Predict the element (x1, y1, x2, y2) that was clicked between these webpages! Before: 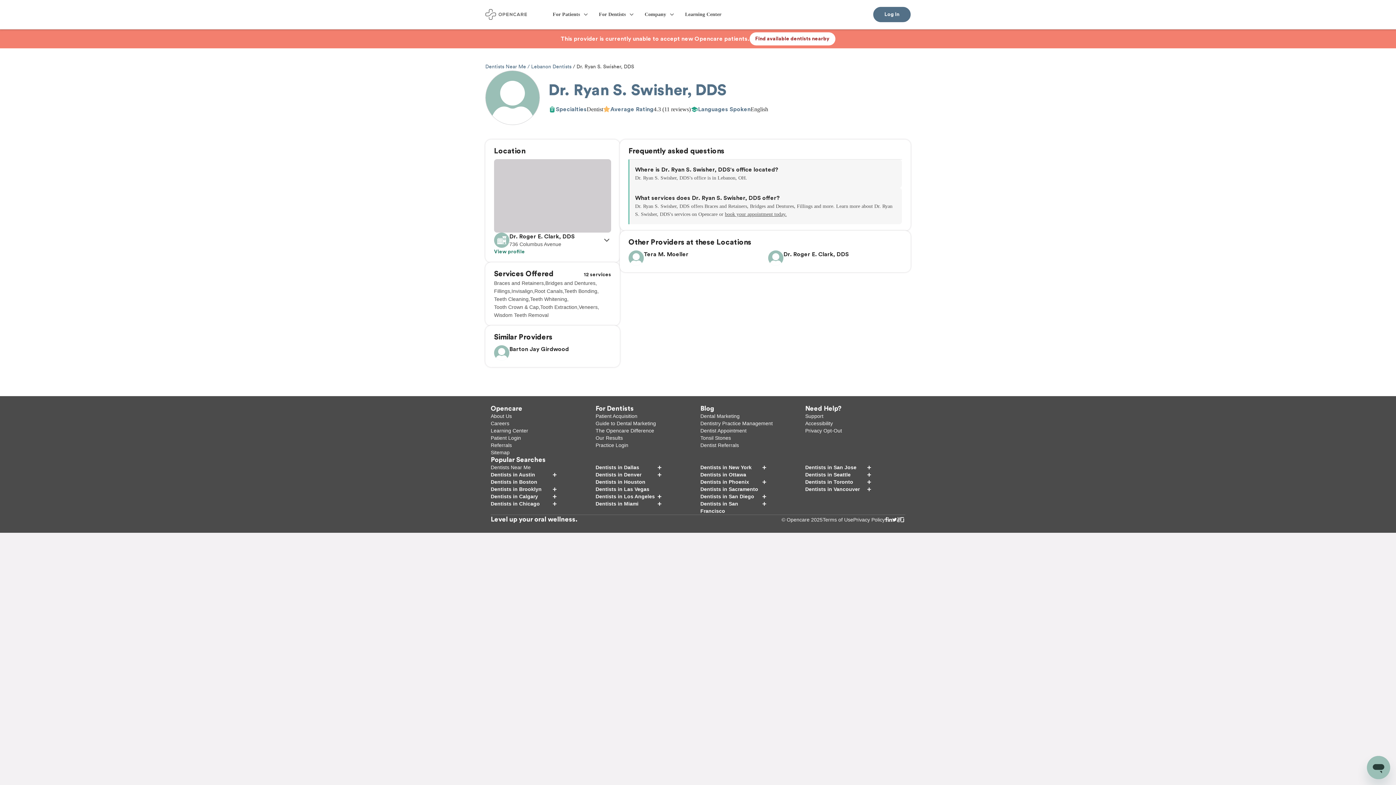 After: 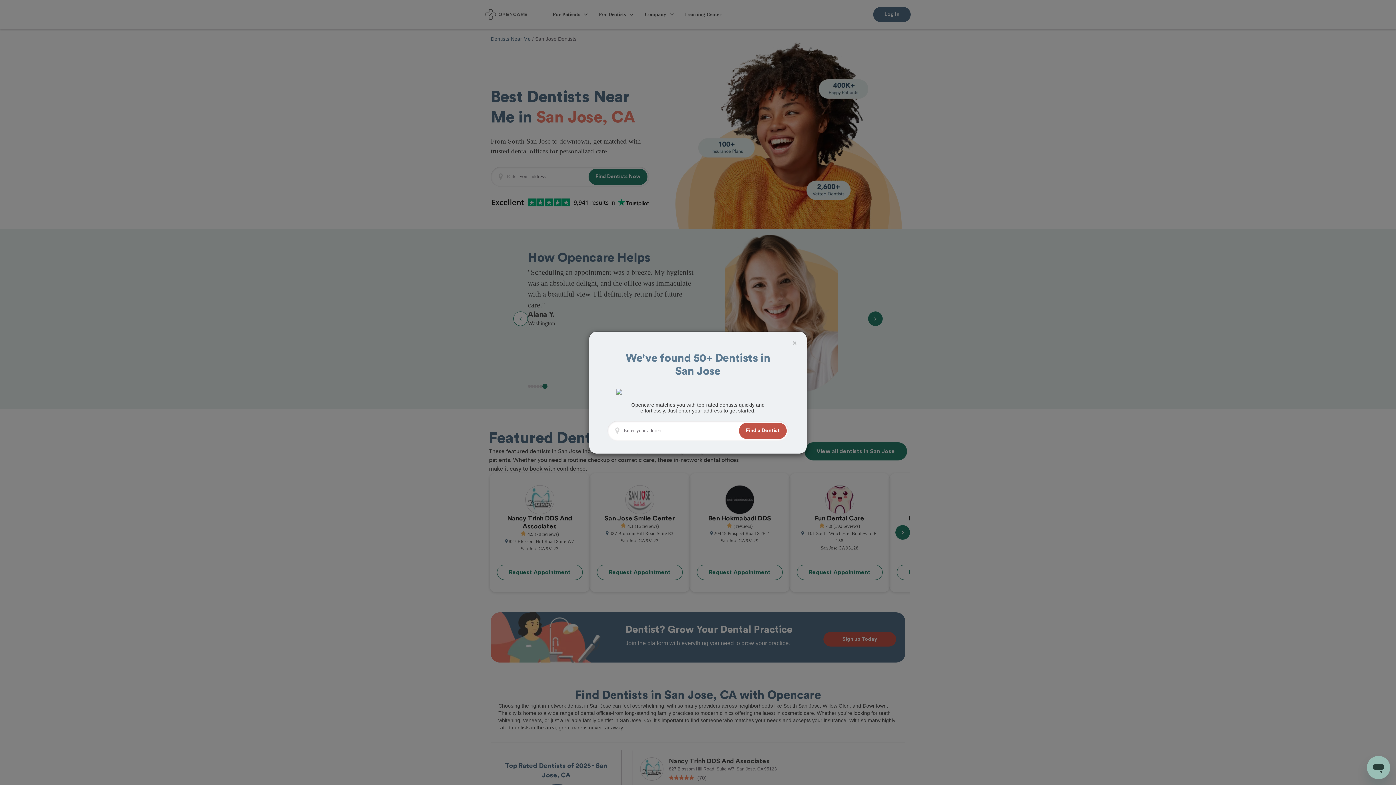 Action: bbox: (805, 464, 871, 471) label: Dentists in San Jose
+